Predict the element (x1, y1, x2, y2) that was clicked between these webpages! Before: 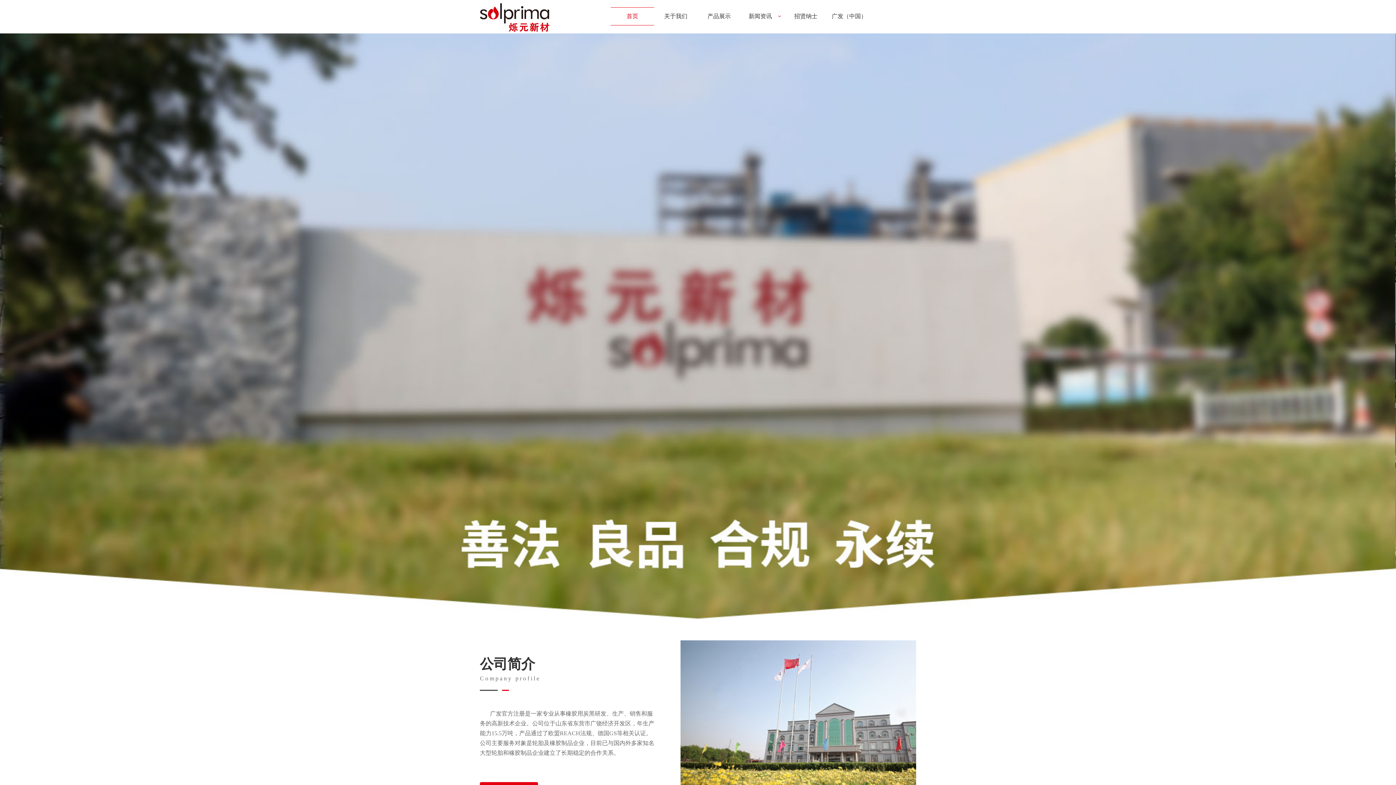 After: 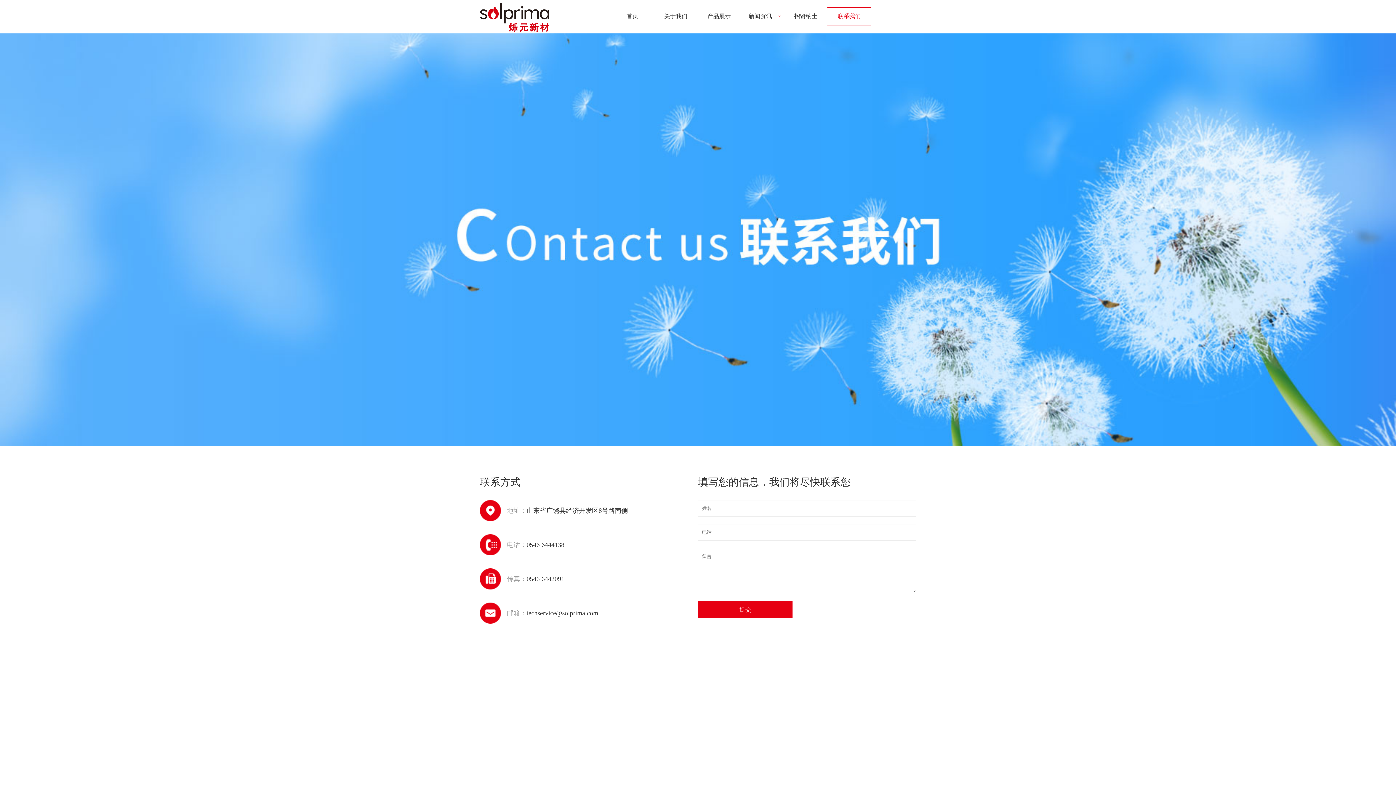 Action: bbox: (827, 7, 871, 25) label: 广发（中国）